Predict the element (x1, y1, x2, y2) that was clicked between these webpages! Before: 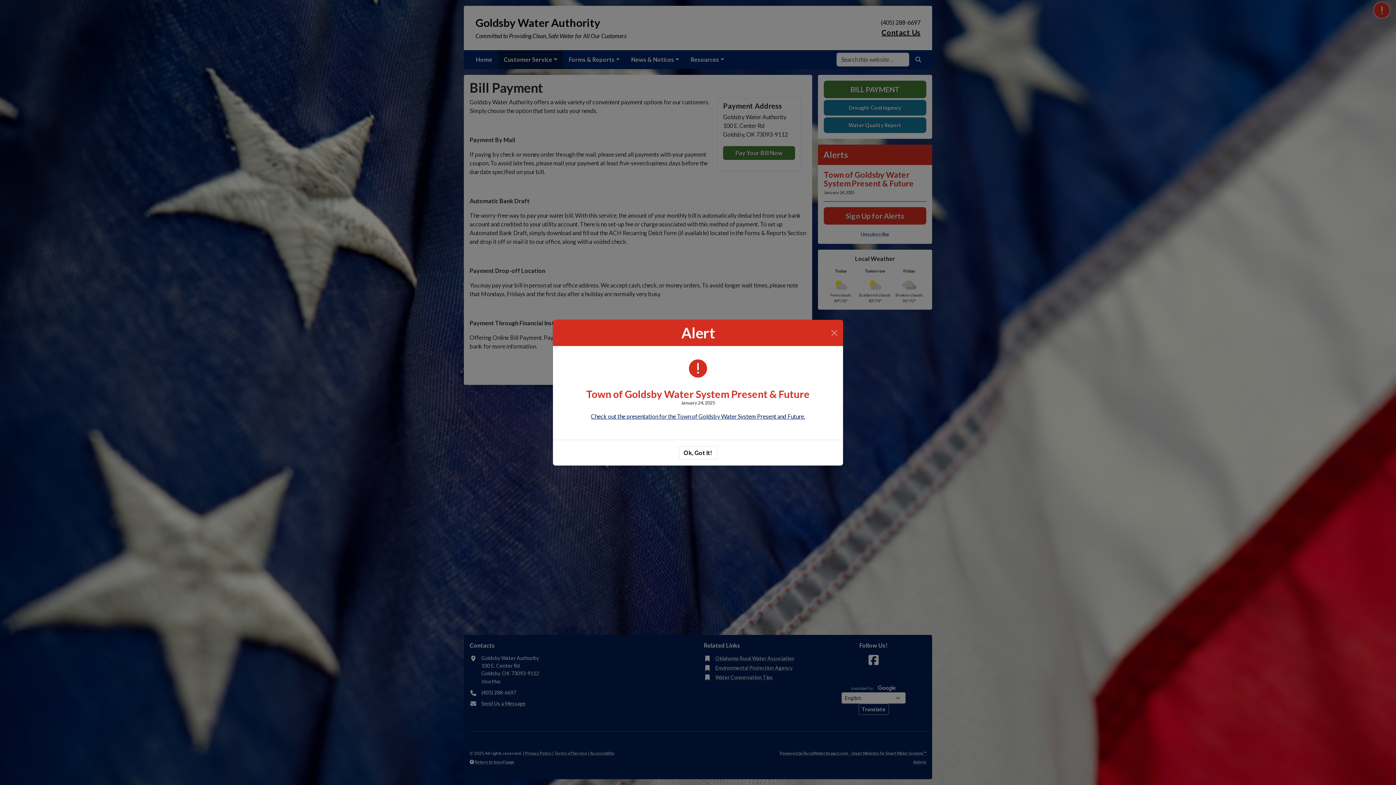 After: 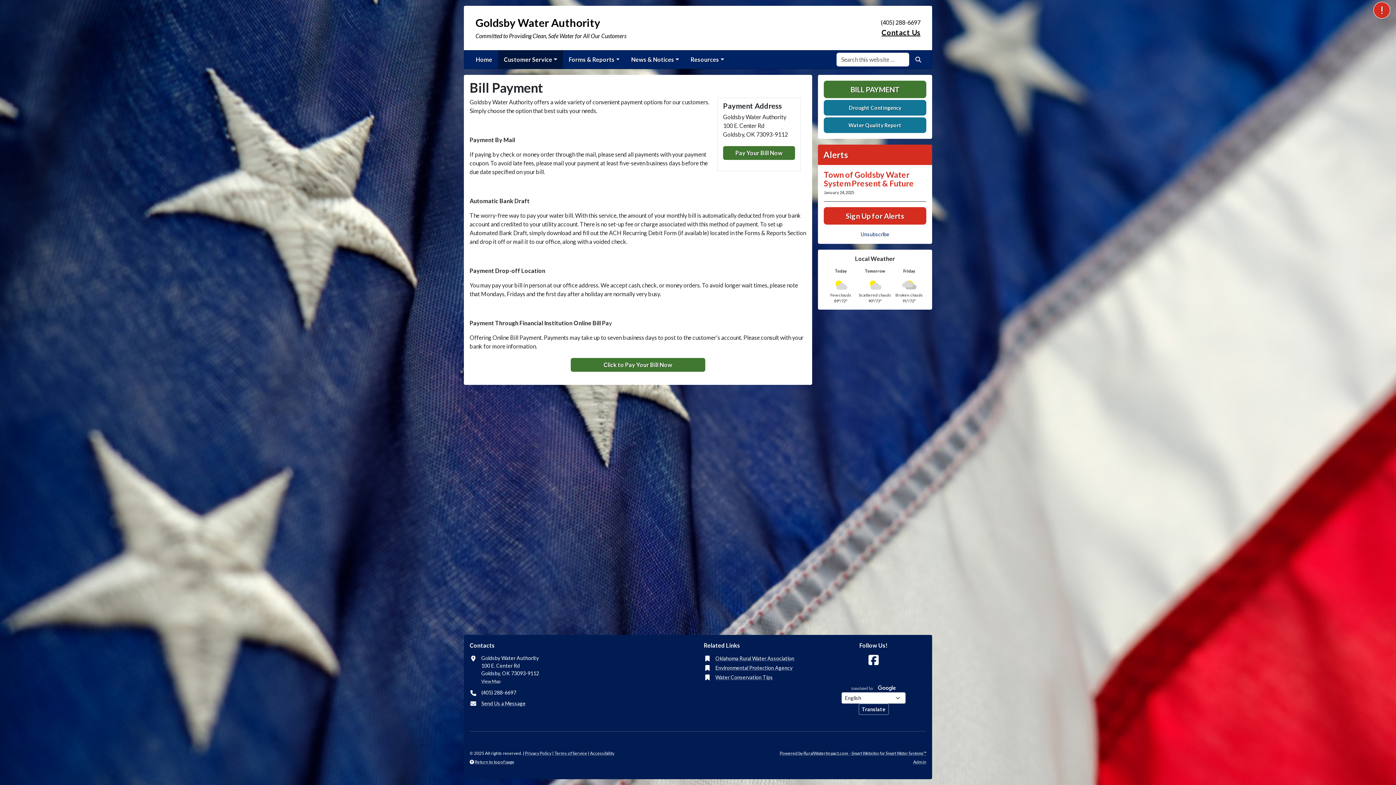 Action: bbox: (828, 327, 840, 338) label: Close